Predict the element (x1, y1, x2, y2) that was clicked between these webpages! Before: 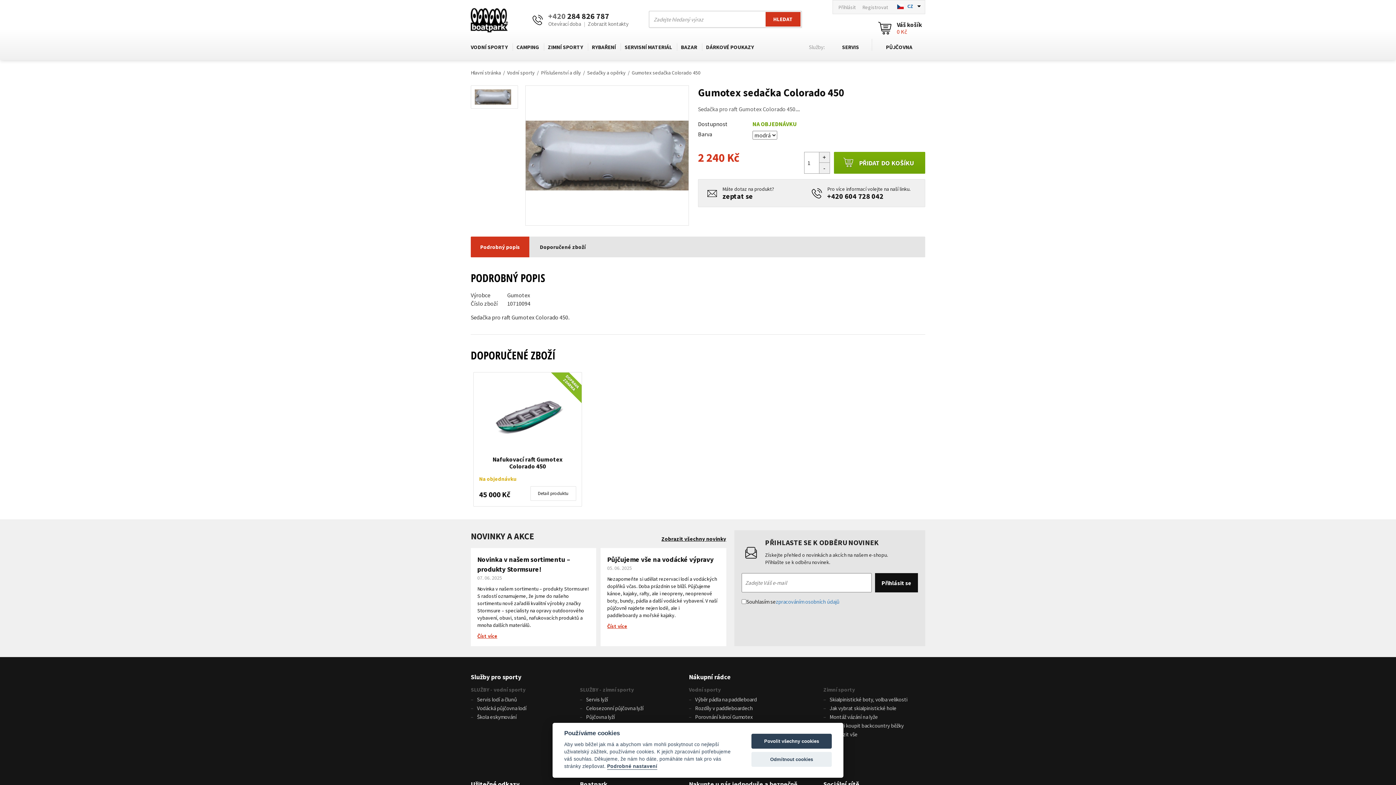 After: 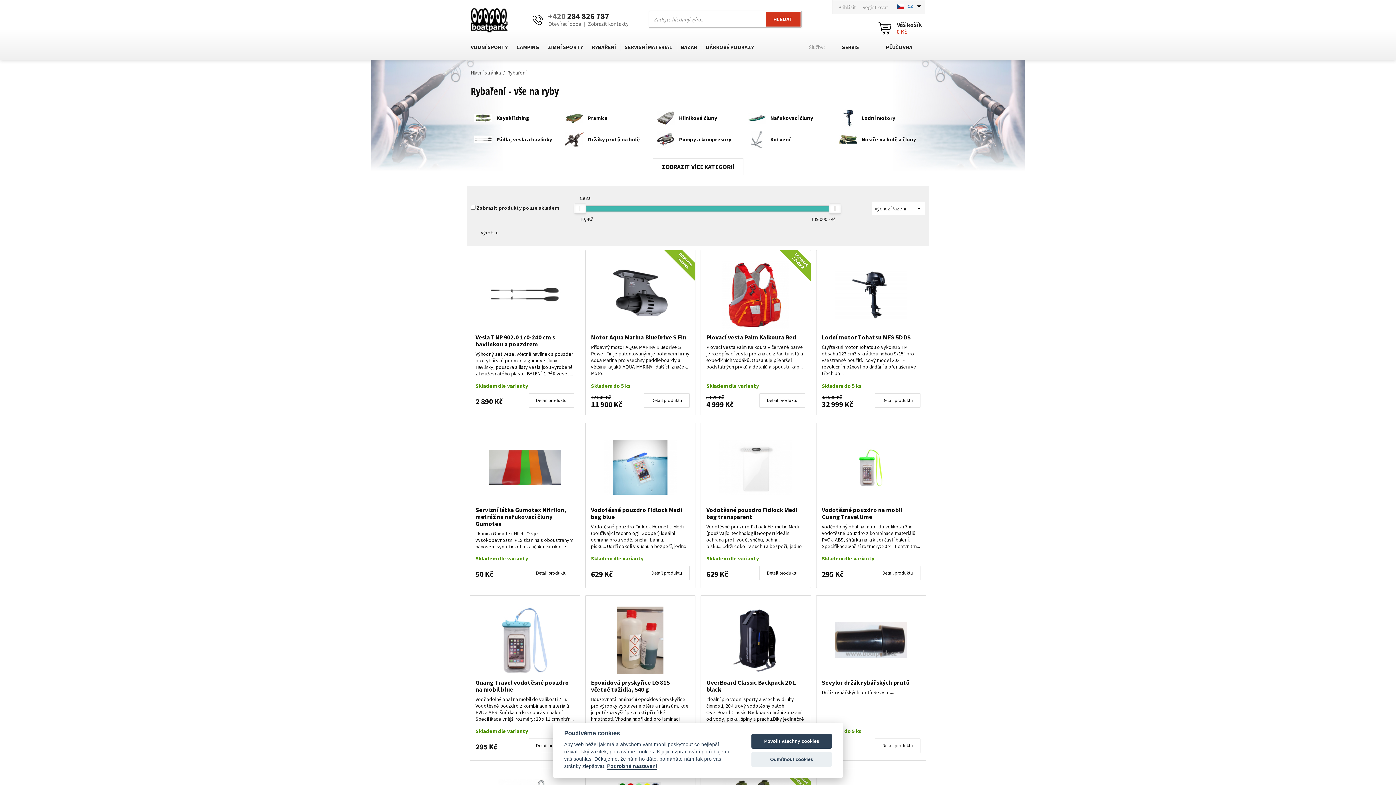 Action: label: RYBAŘENÍ bbox: (592, 43, 616, 50)